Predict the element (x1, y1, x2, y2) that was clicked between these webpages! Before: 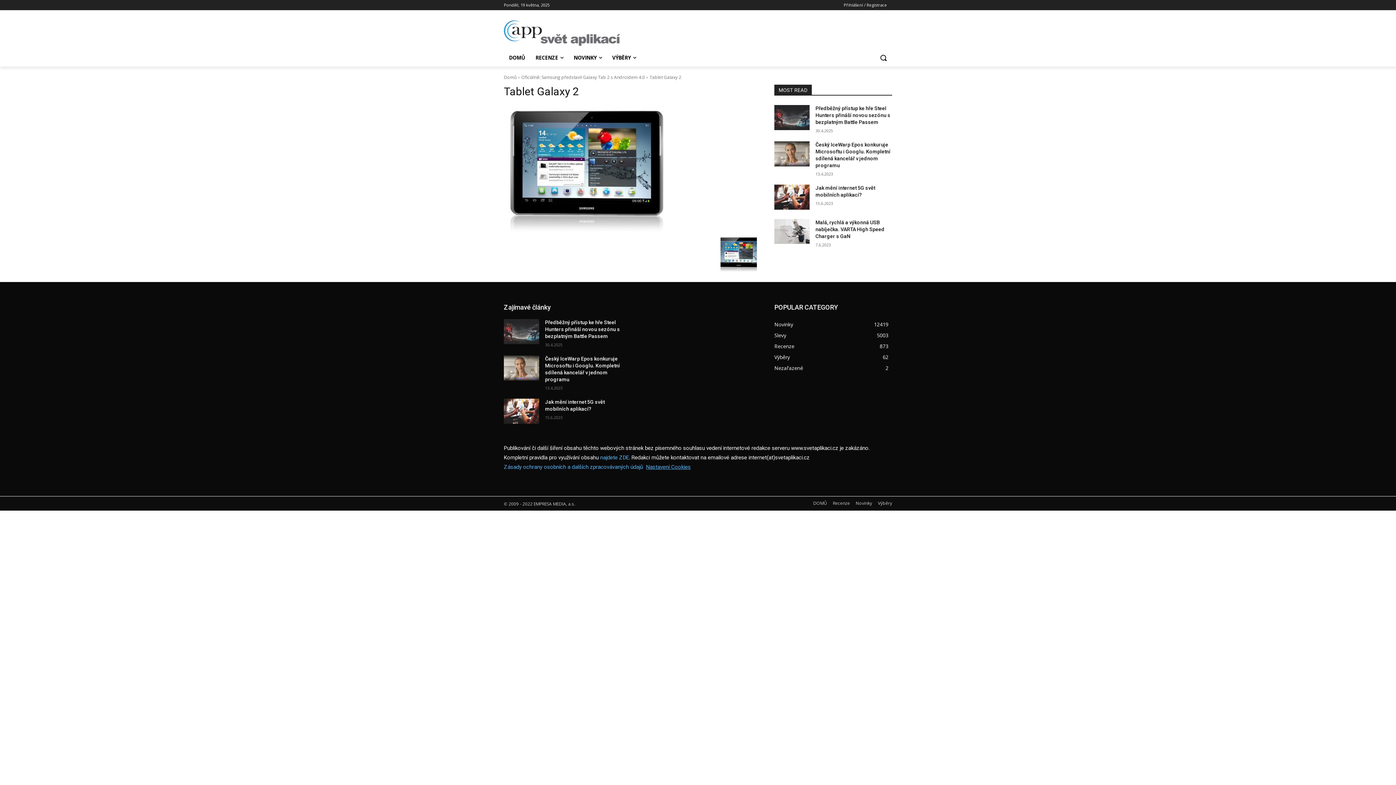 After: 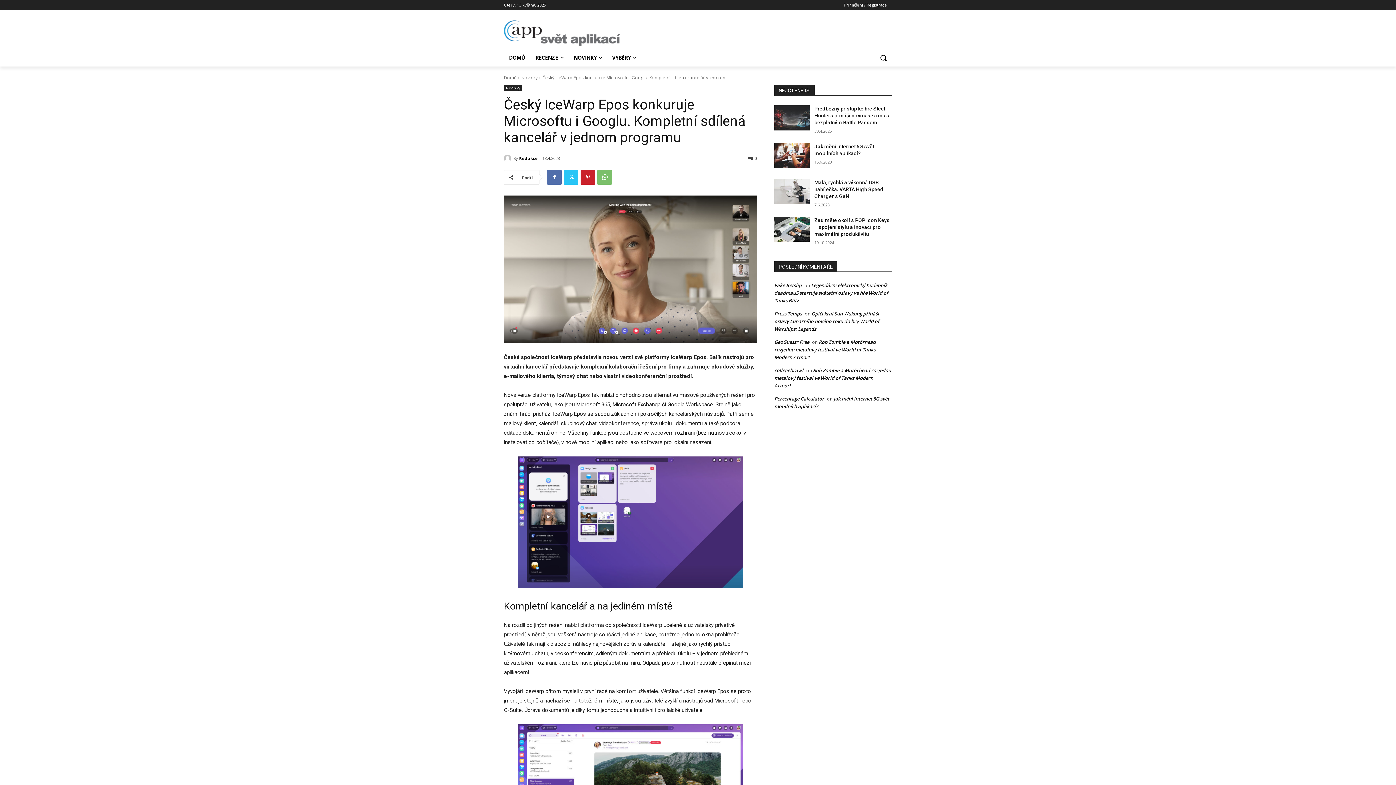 Action: bbox: (504, 355, 539, 380)